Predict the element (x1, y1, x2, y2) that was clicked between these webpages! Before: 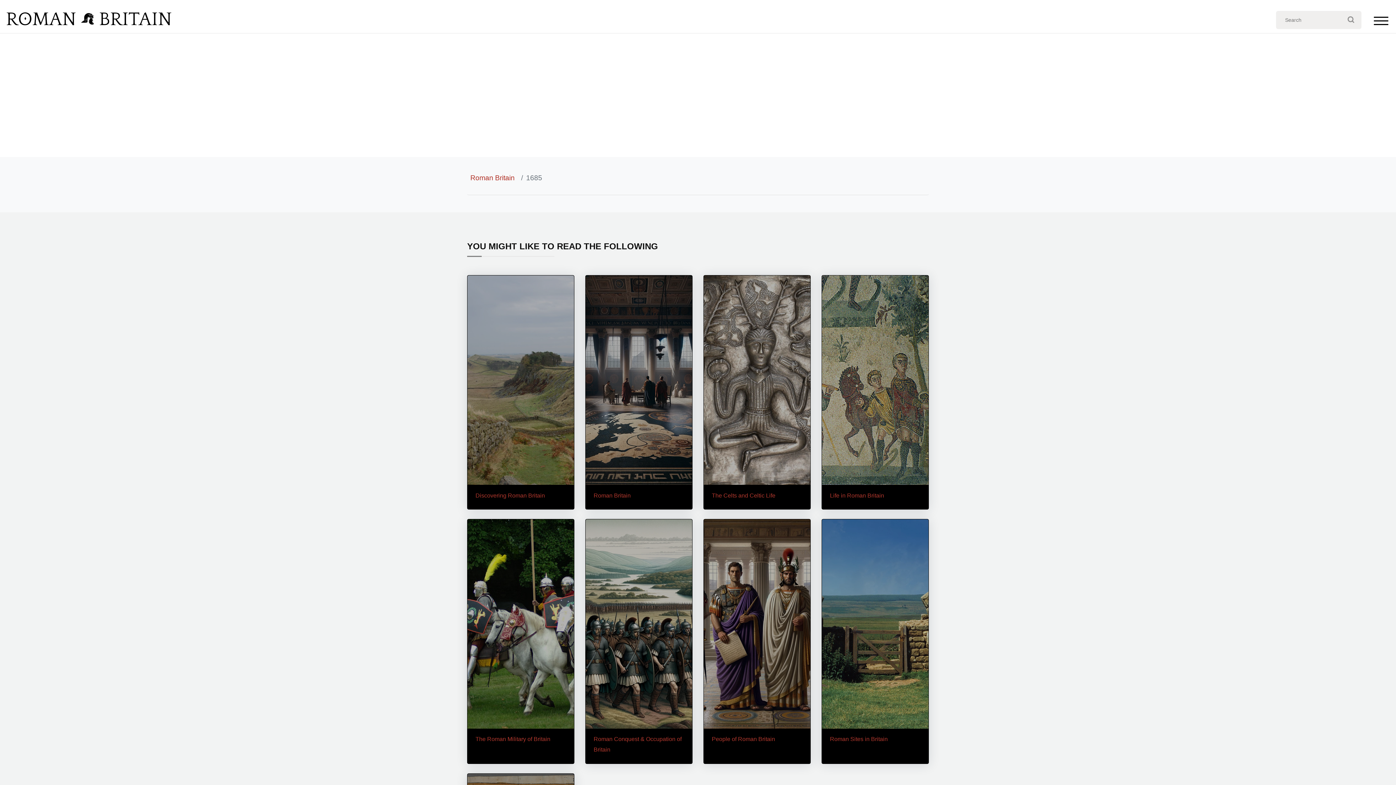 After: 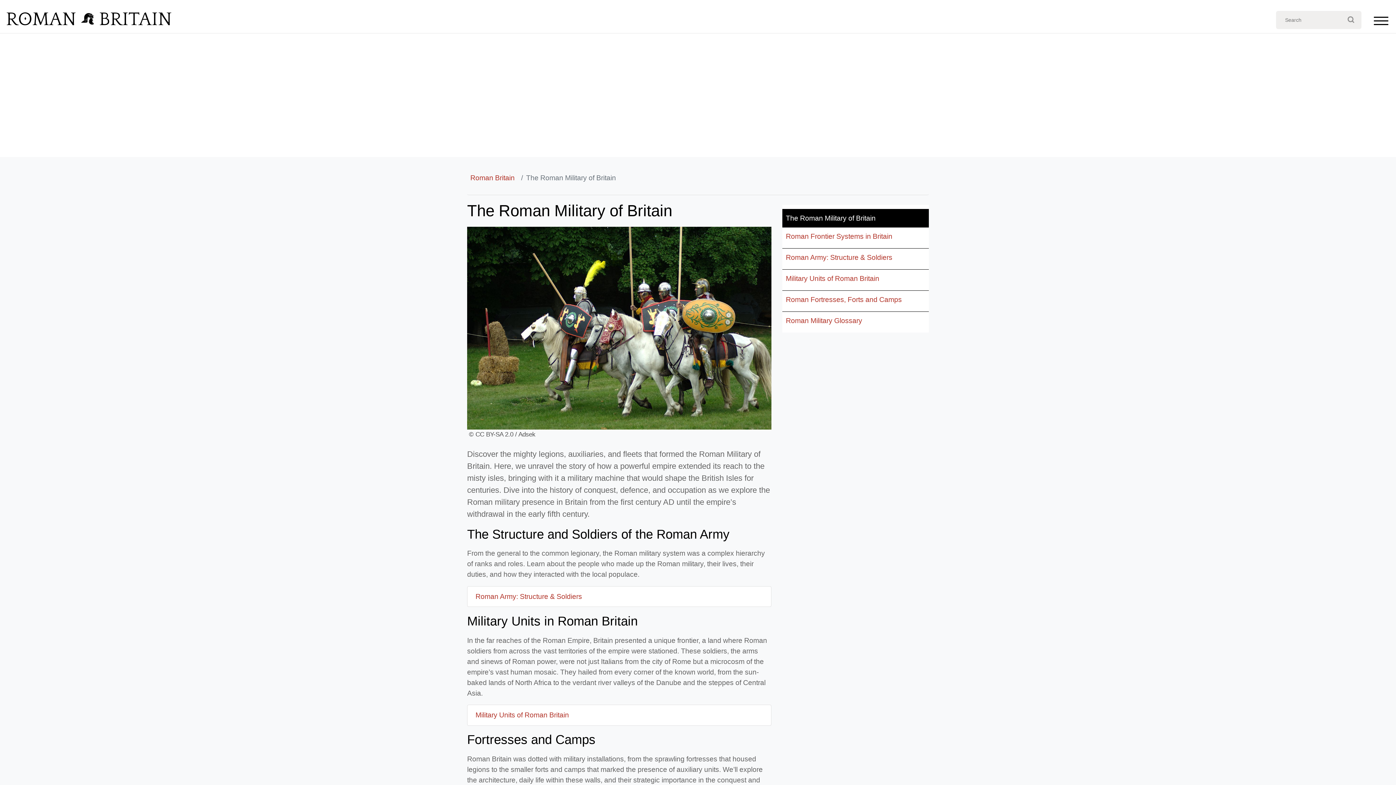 Action: label: The Roman Military of Britain bbox: (475, 736, 550, 742)